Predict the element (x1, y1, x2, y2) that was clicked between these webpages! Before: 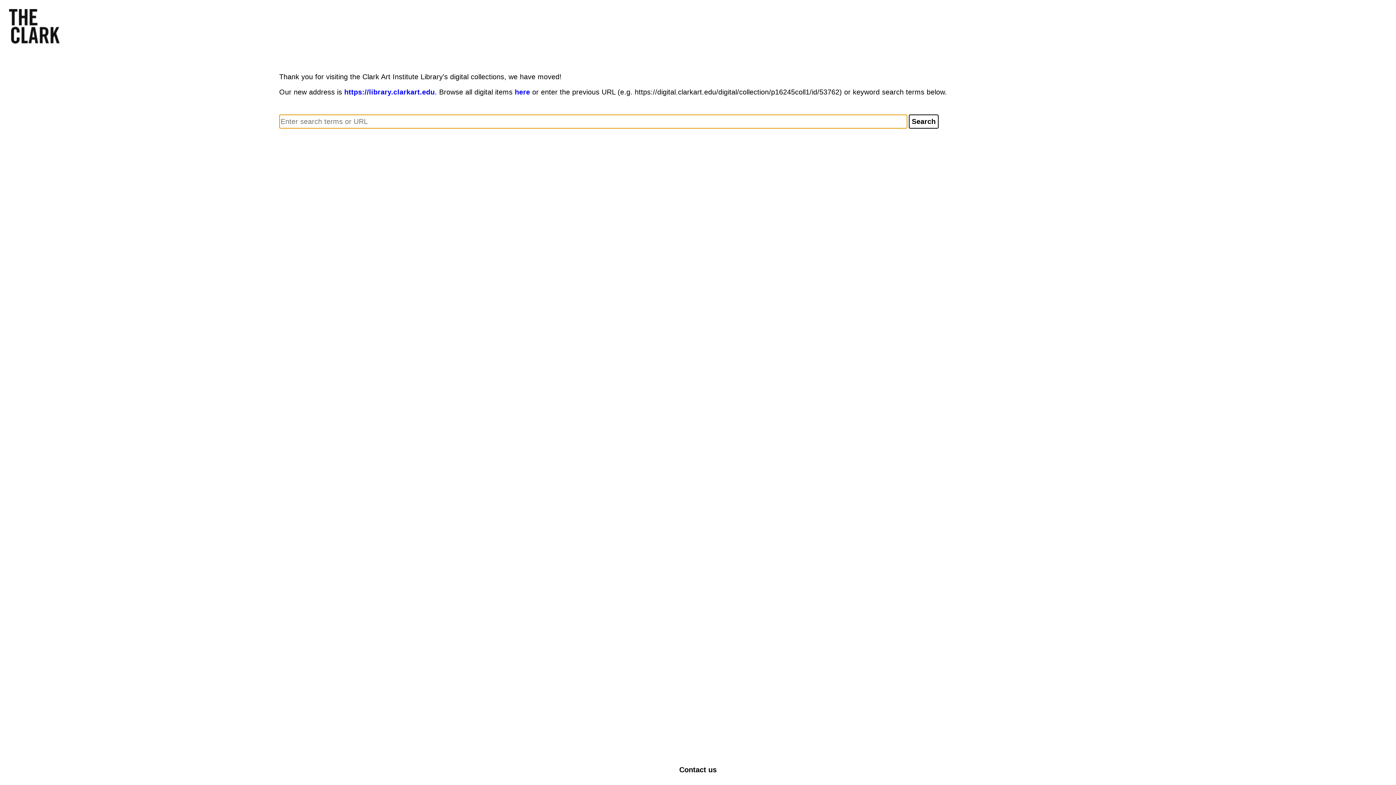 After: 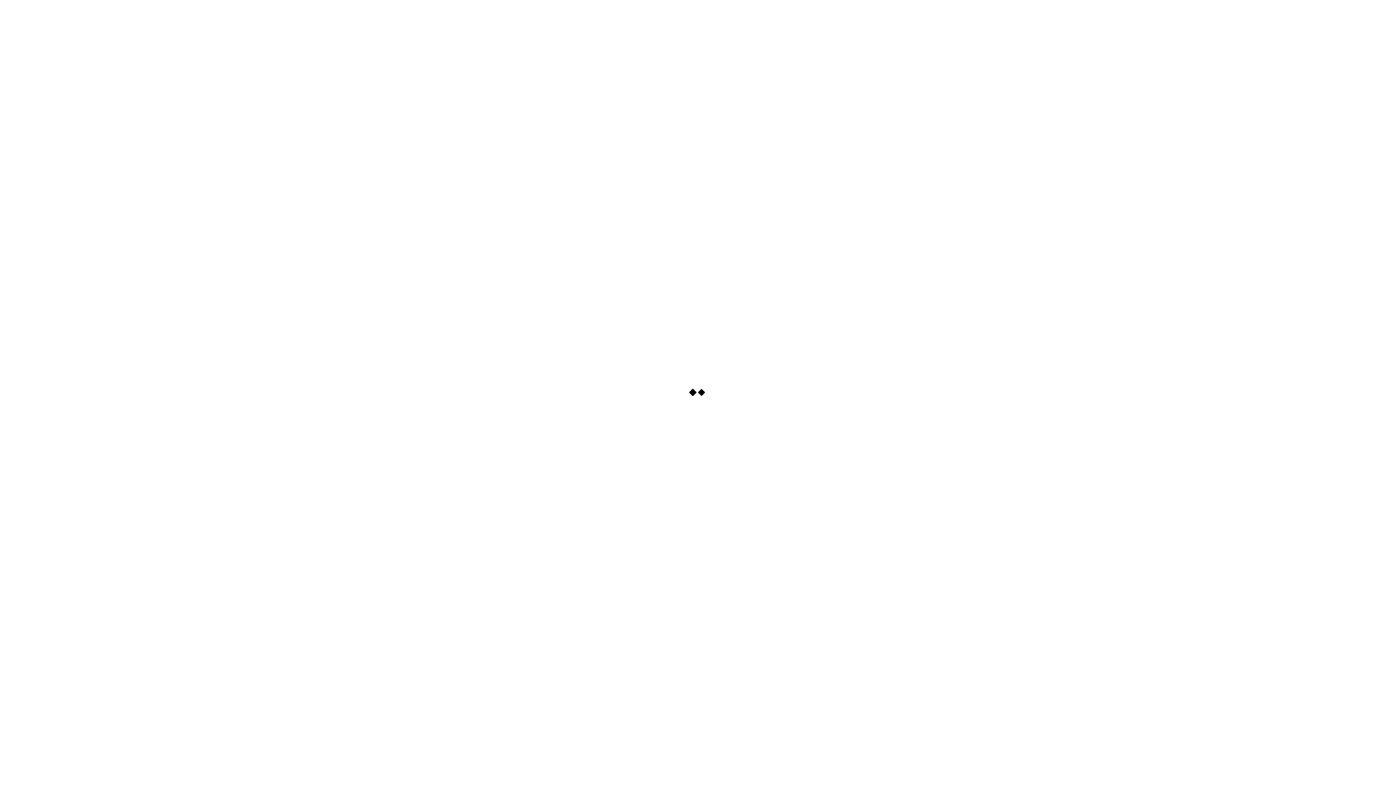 Action: bbox: (514, 88, 530, 96) label: here